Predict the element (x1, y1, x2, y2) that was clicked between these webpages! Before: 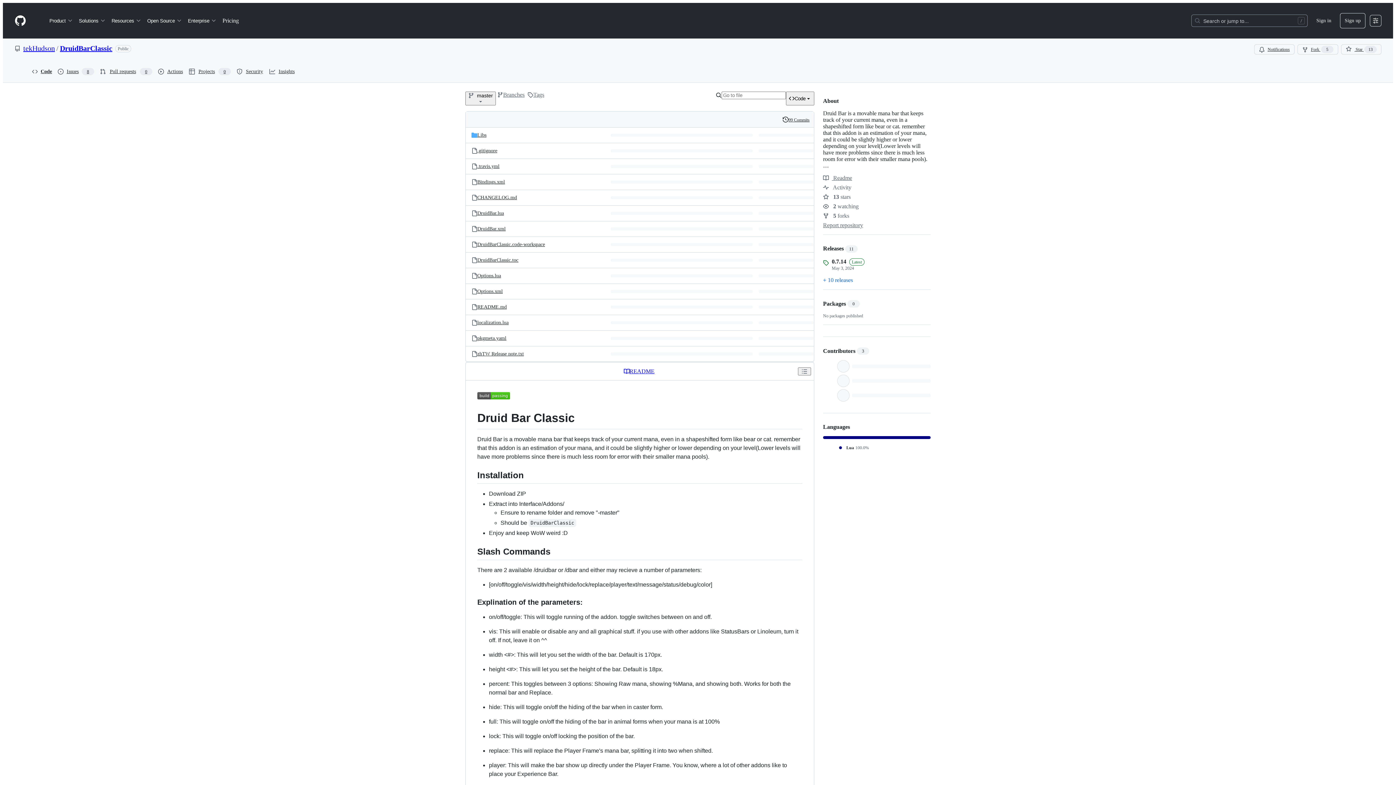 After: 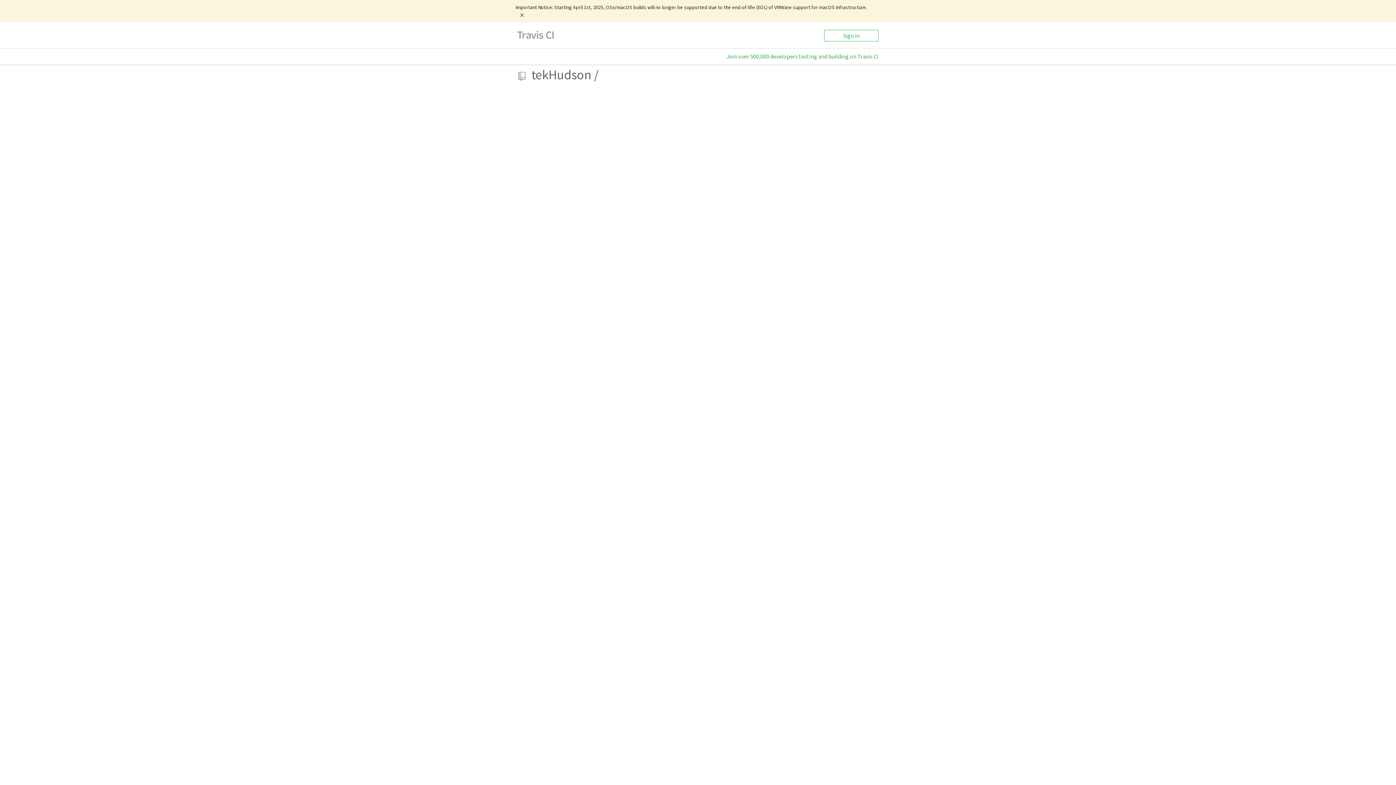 Action: bbox: (477, 394, 510, 400)